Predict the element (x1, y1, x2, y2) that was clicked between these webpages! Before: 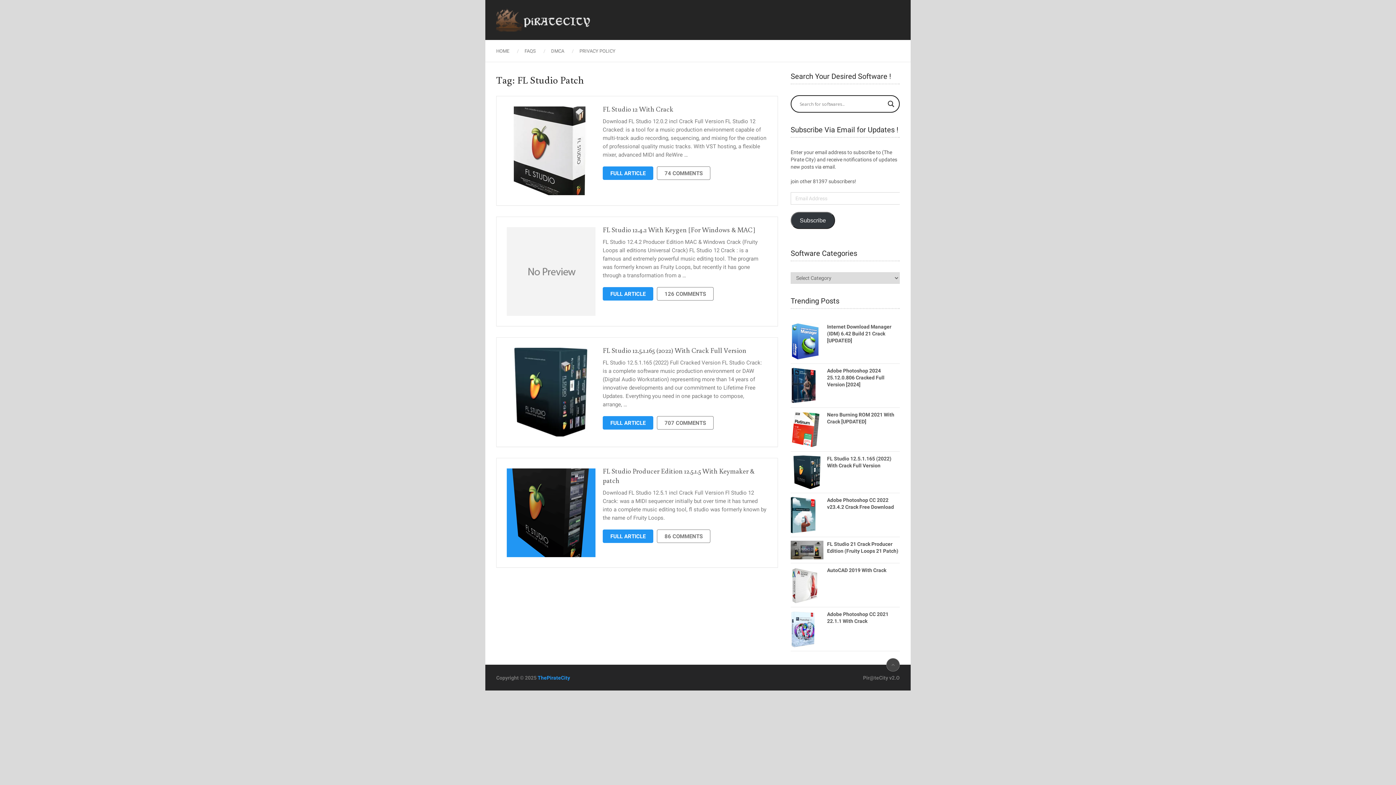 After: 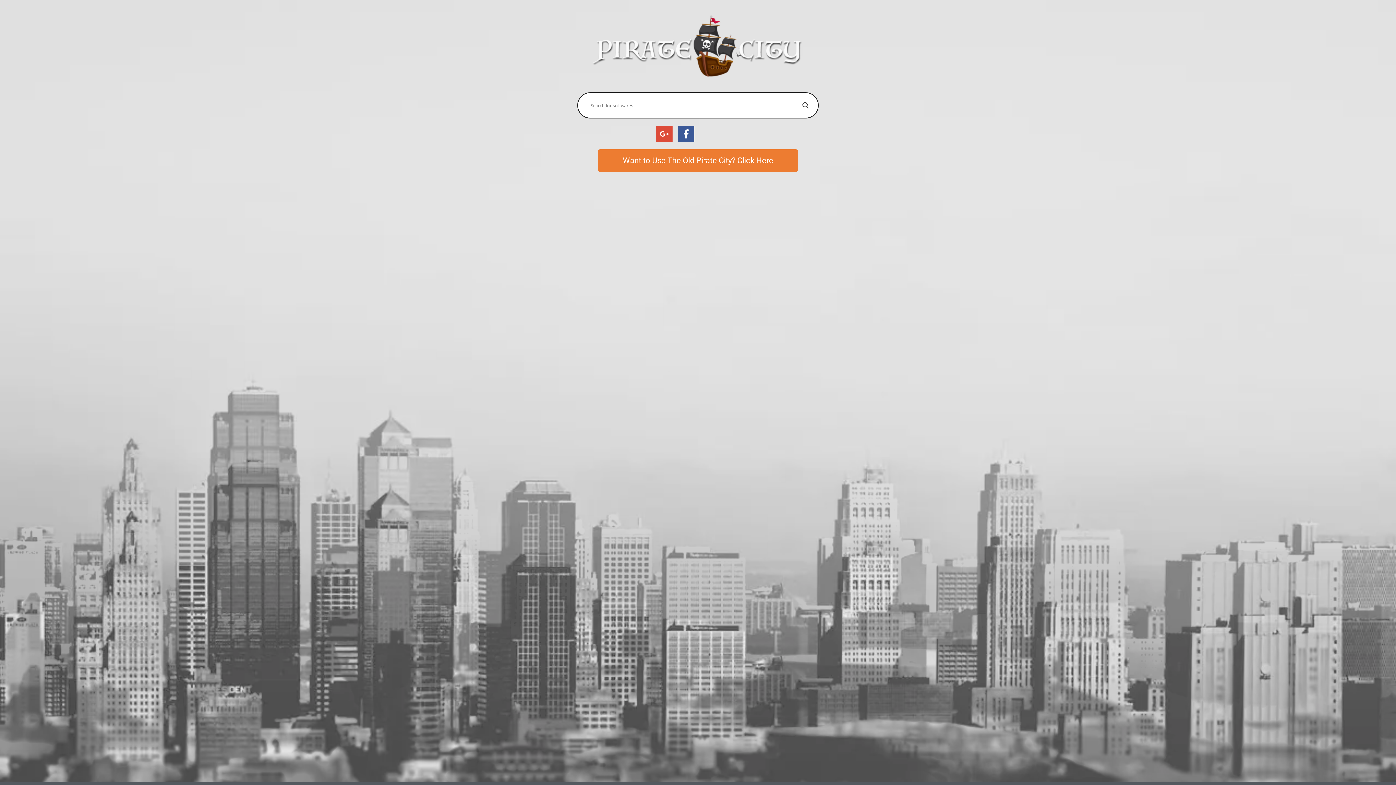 Action: bbox: (496, 46, 517, 55) label: HOME